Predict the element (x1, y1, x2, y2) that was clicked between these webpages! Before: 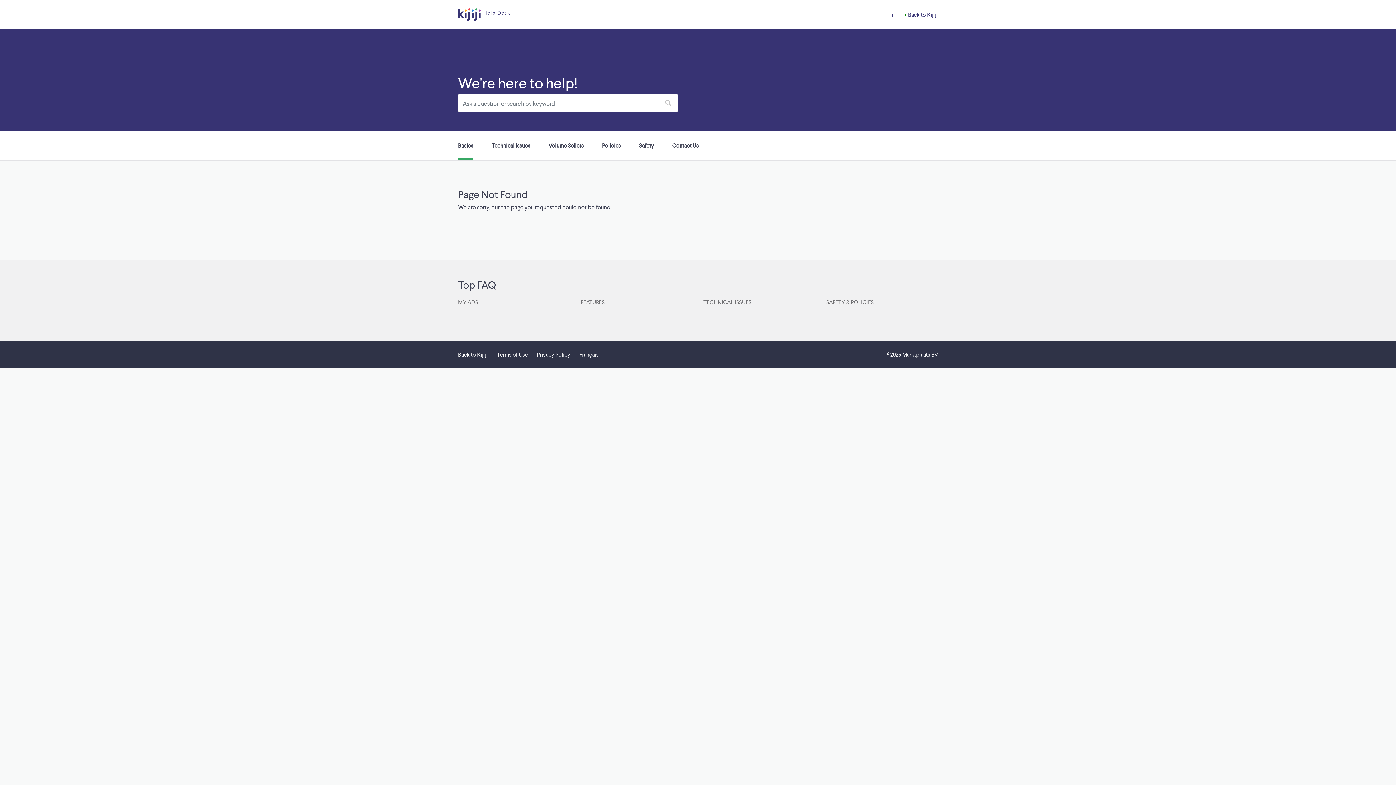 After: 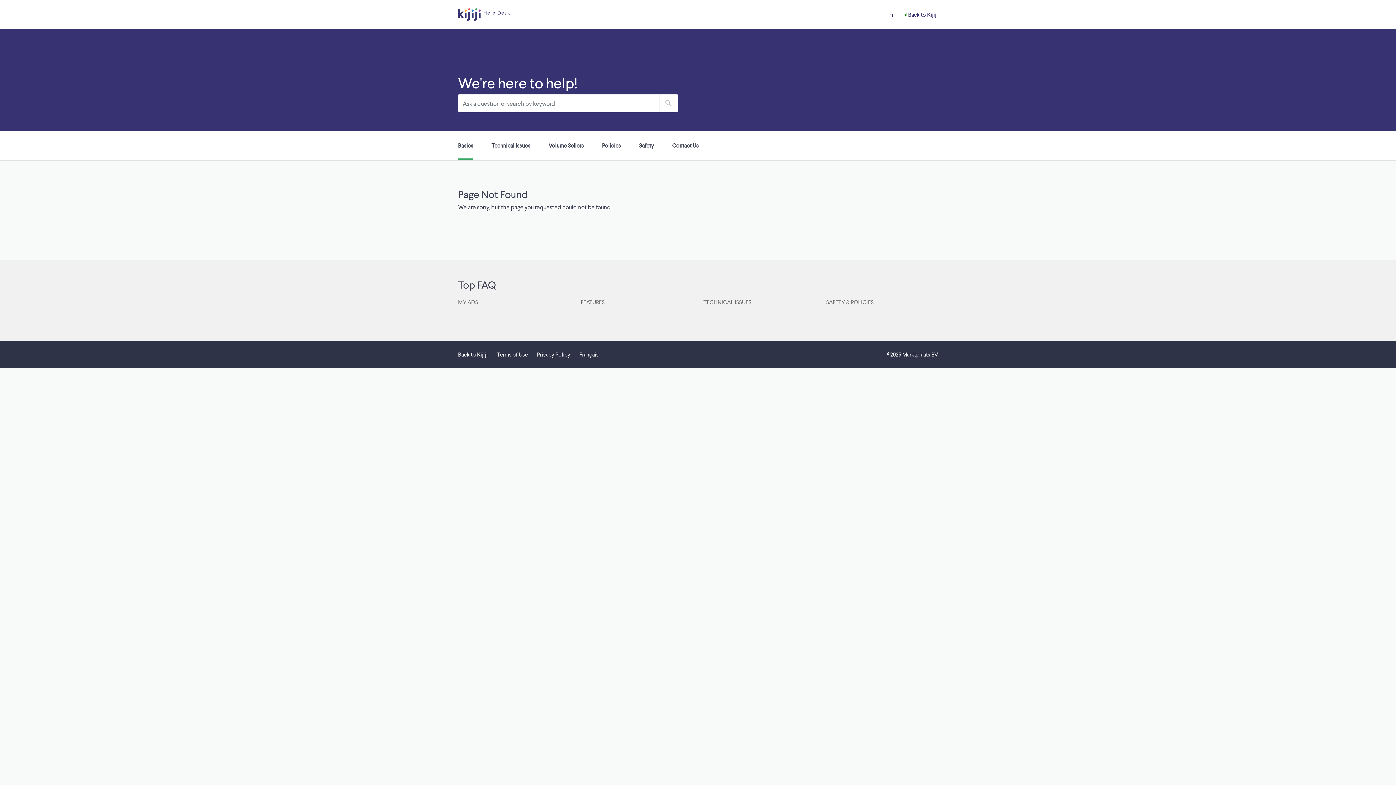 Action: bbox: (458, 6, 481, 22)